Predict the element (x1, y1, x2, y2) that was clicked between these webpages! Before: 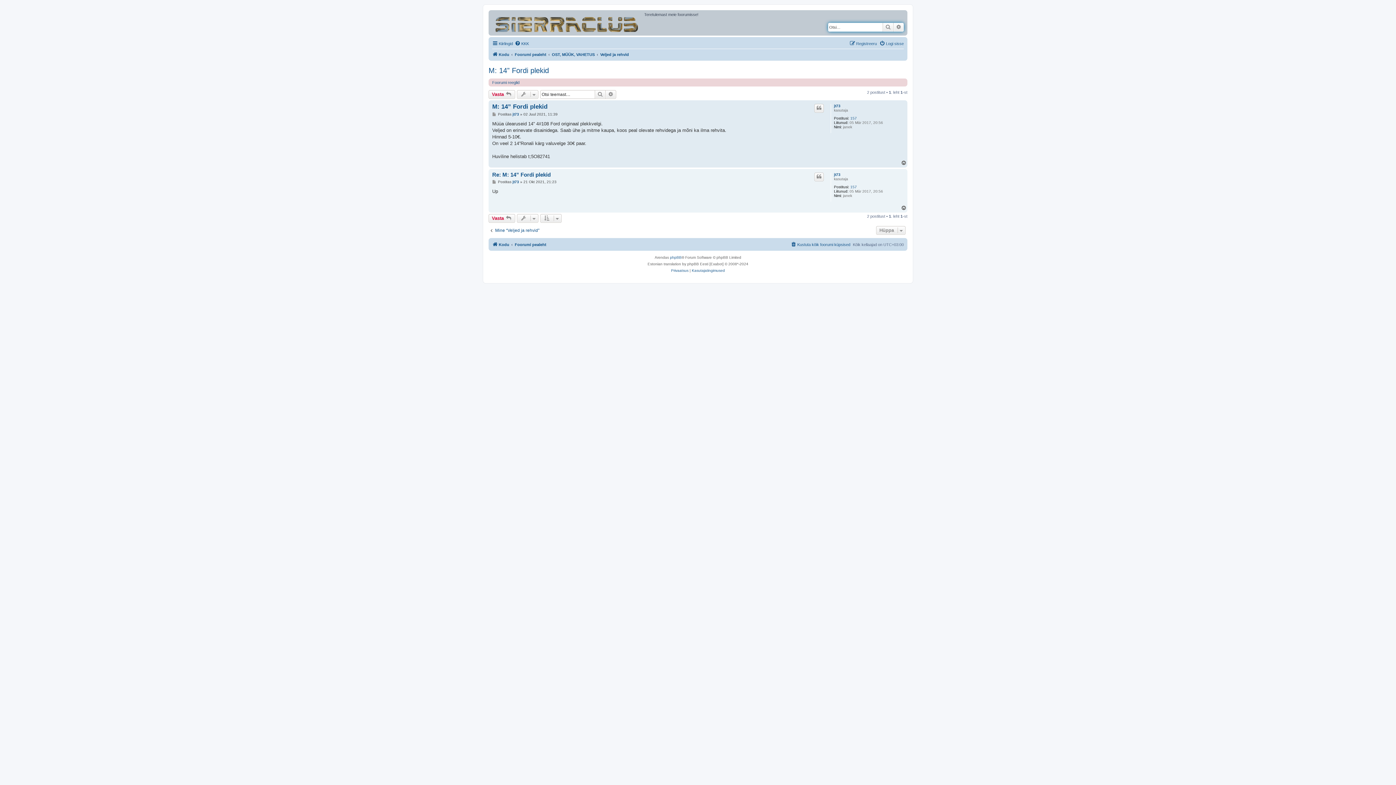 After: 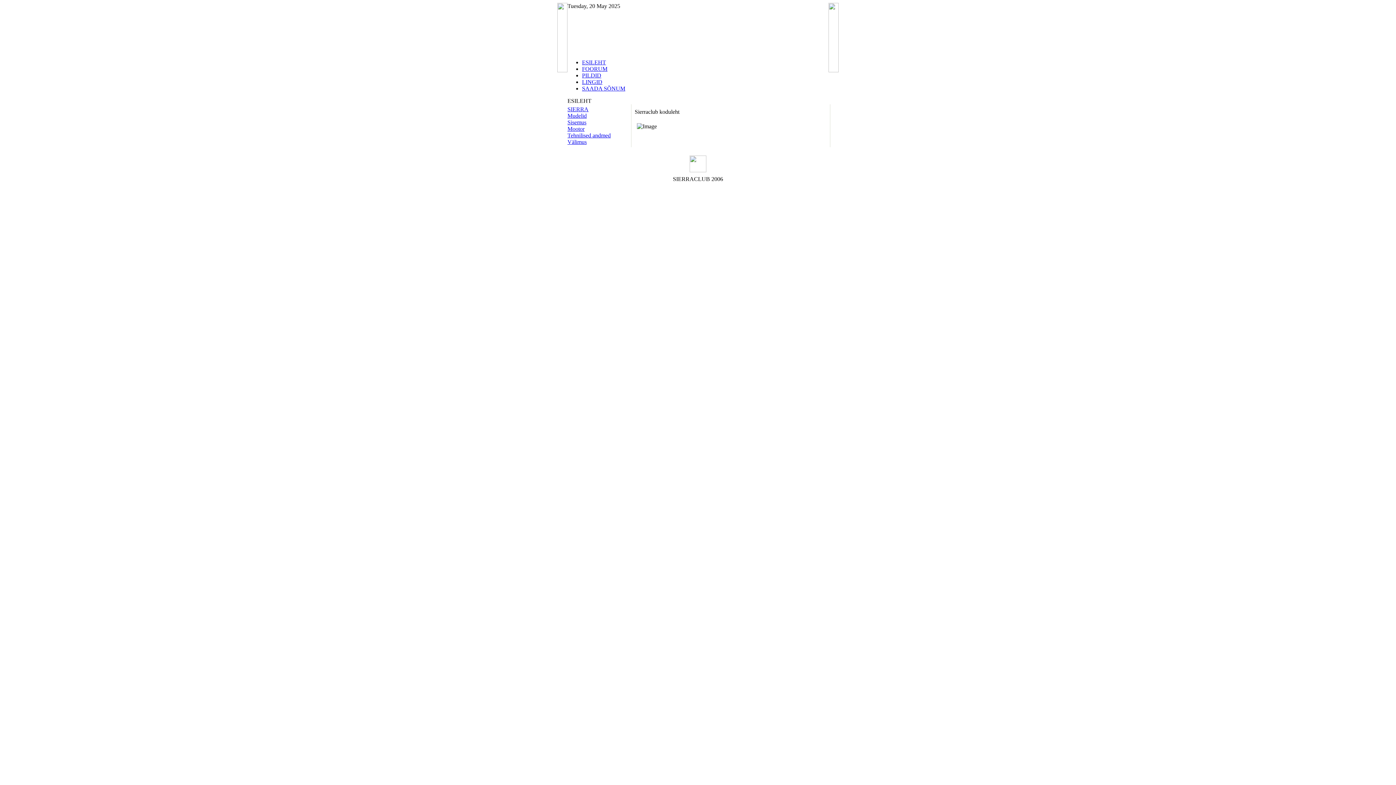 Action: label: Kodu bbox: (492, 240, 509, 249)